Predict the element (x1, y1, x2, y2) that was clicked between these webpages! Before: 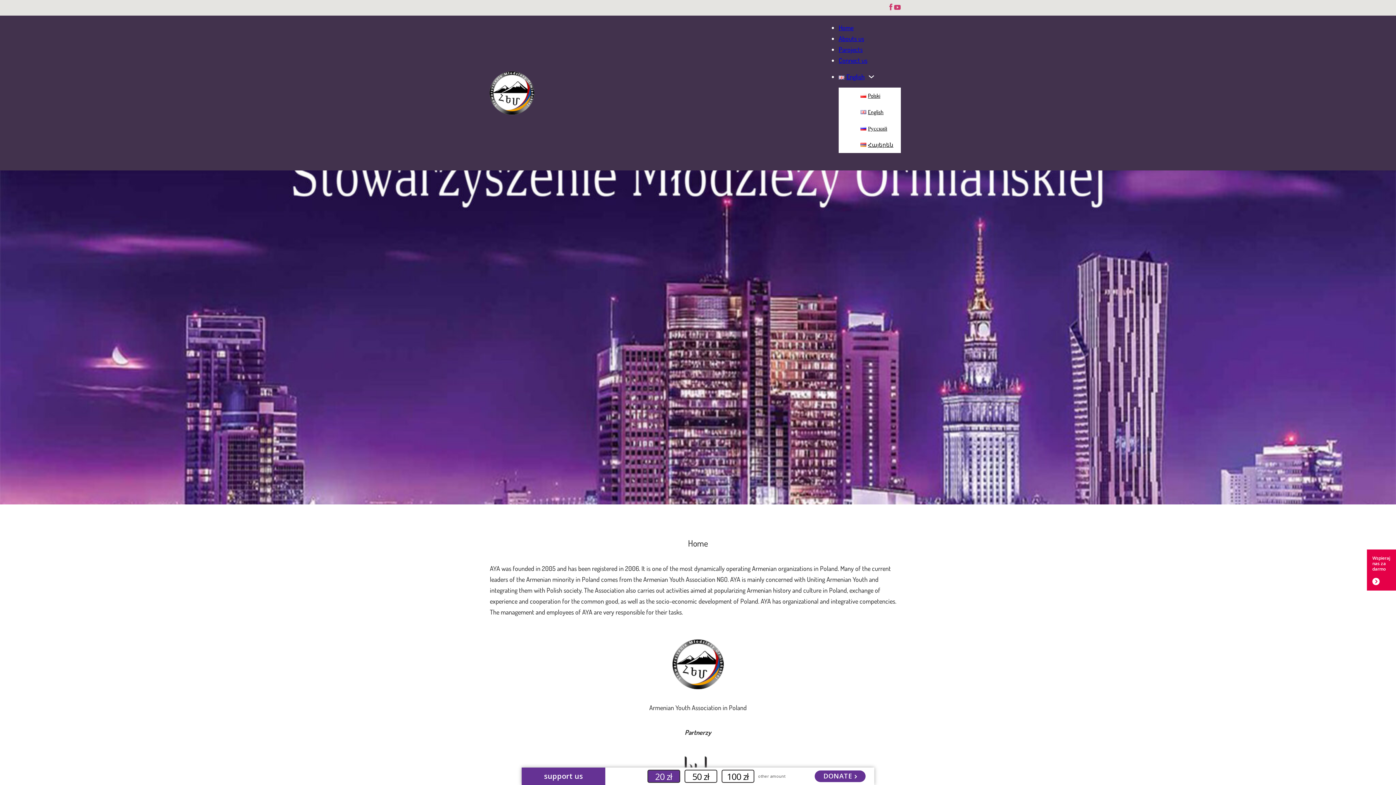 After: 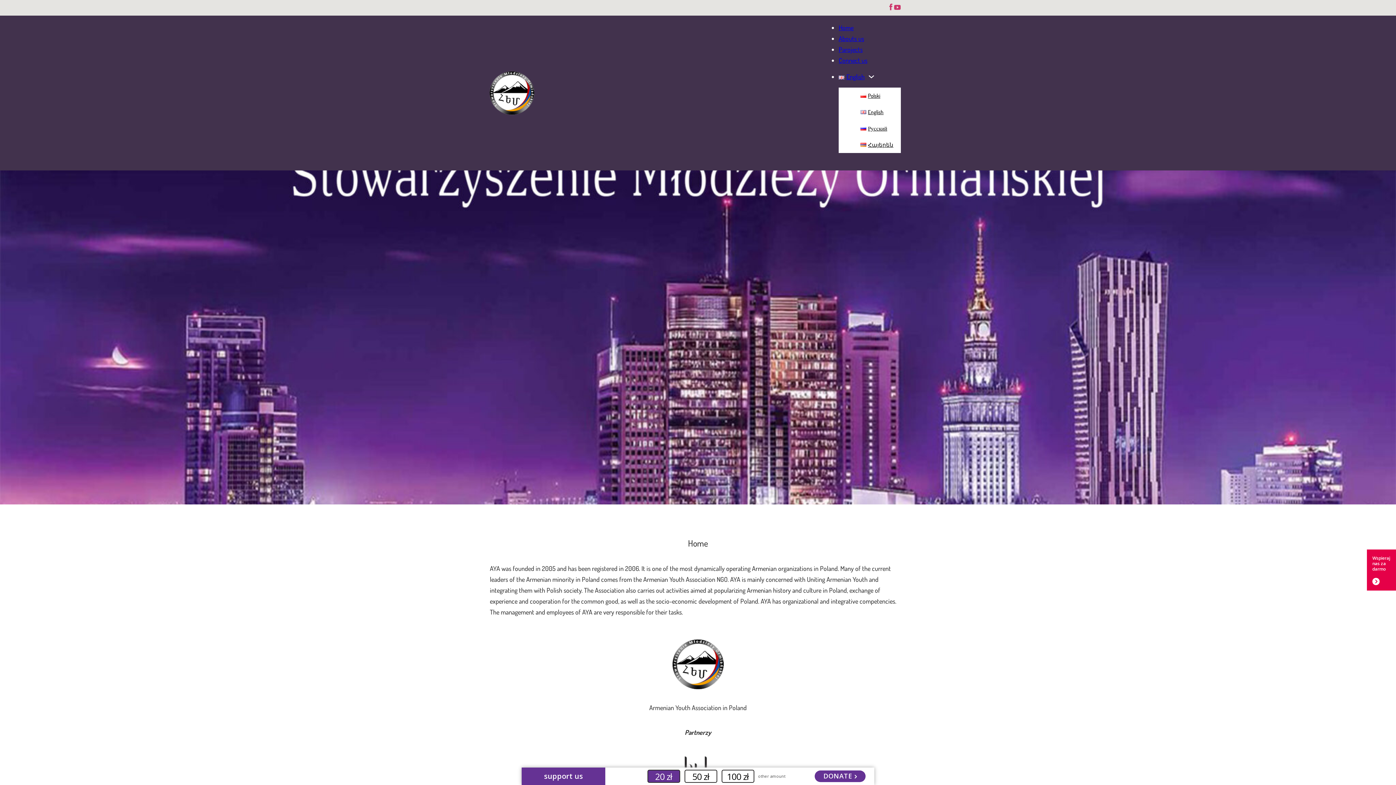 Action: bbox: (484, 65, 539, 120)